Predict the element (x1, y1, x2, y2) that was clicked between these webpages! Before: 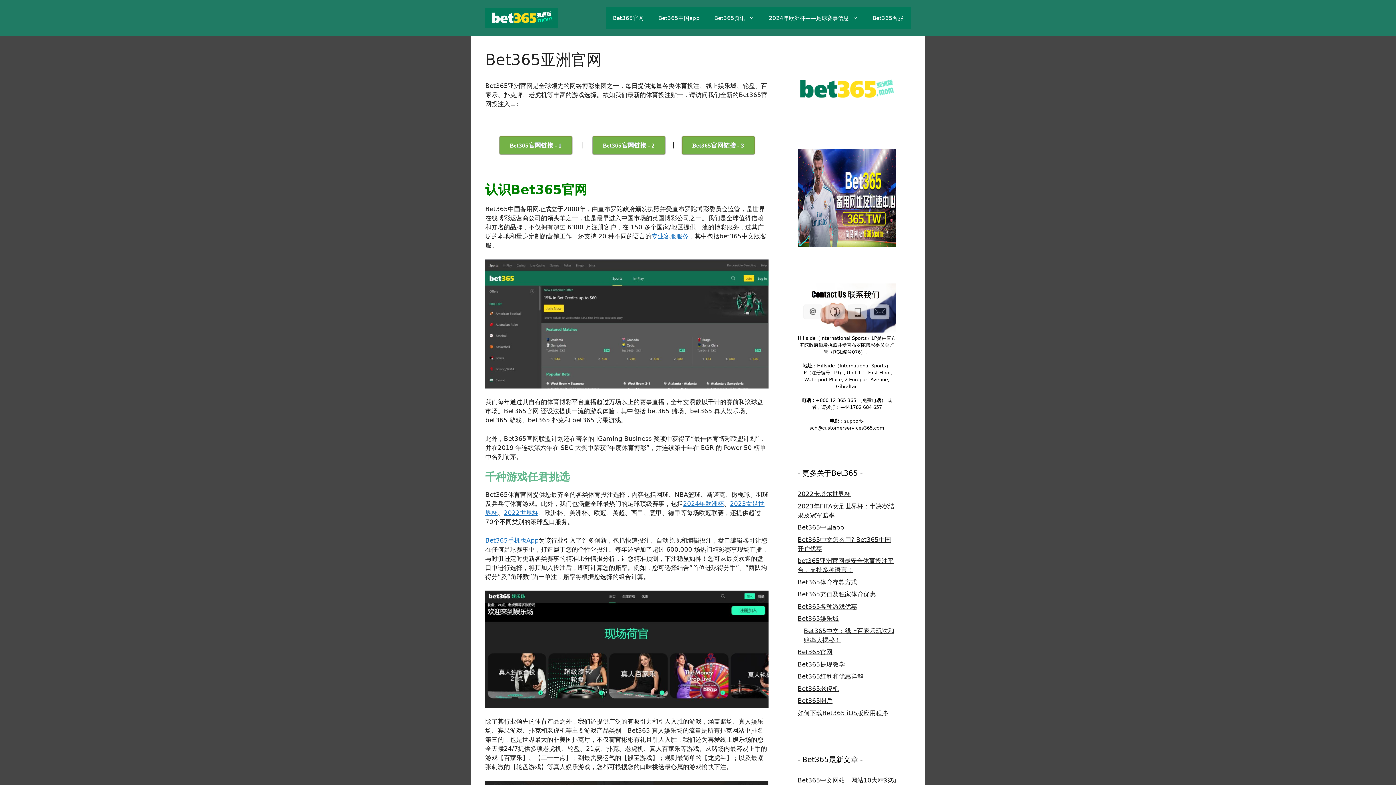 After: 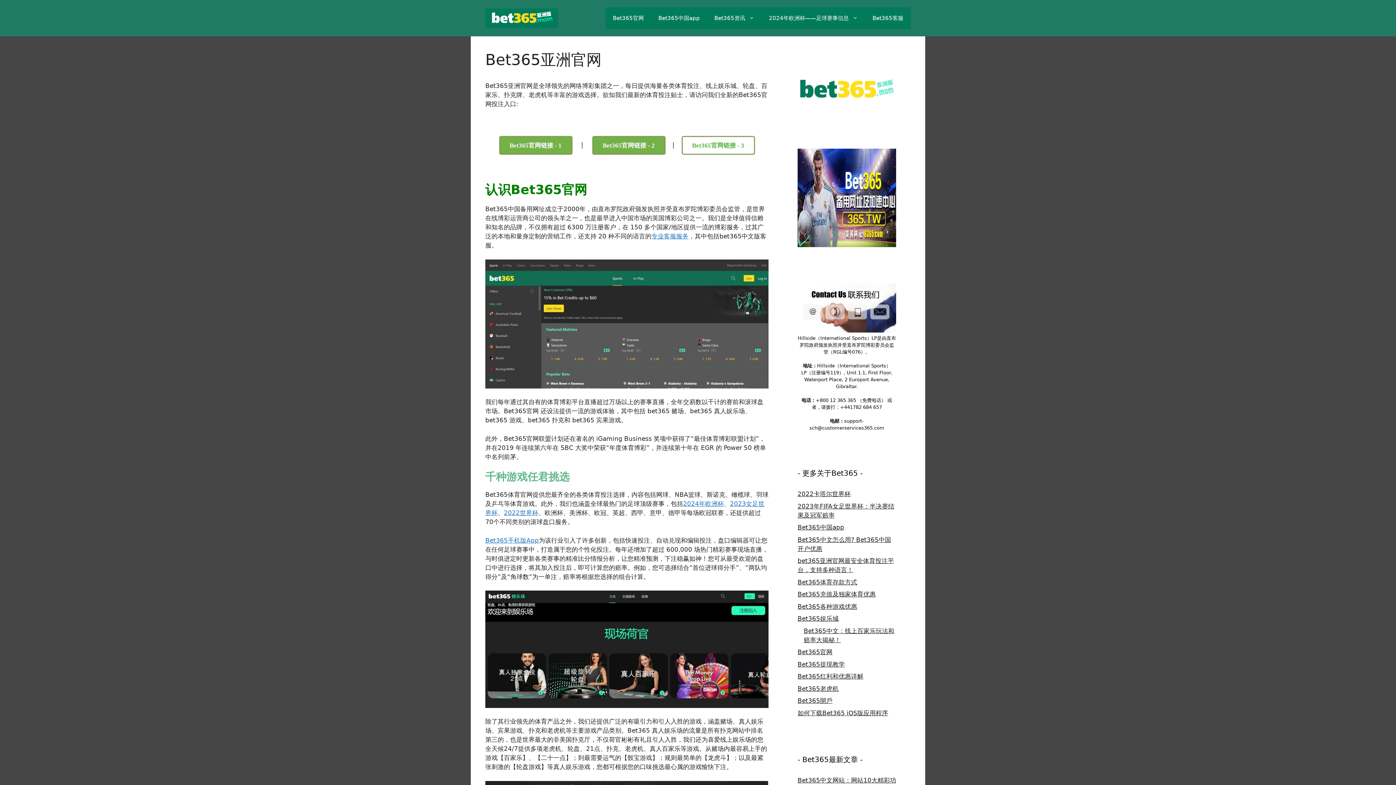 Action: label: Bet365官网链接 - 3 bbox: (682, 136, 754, 154)